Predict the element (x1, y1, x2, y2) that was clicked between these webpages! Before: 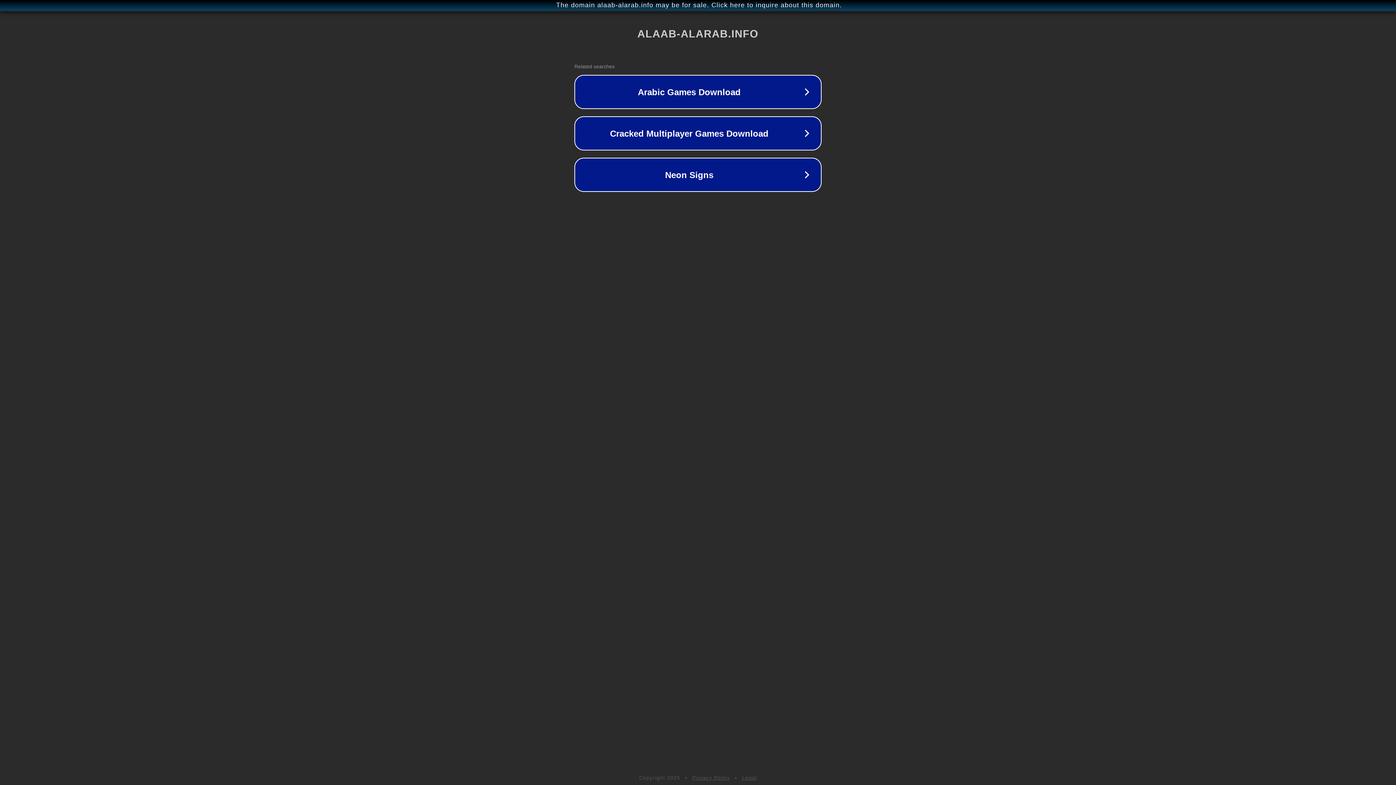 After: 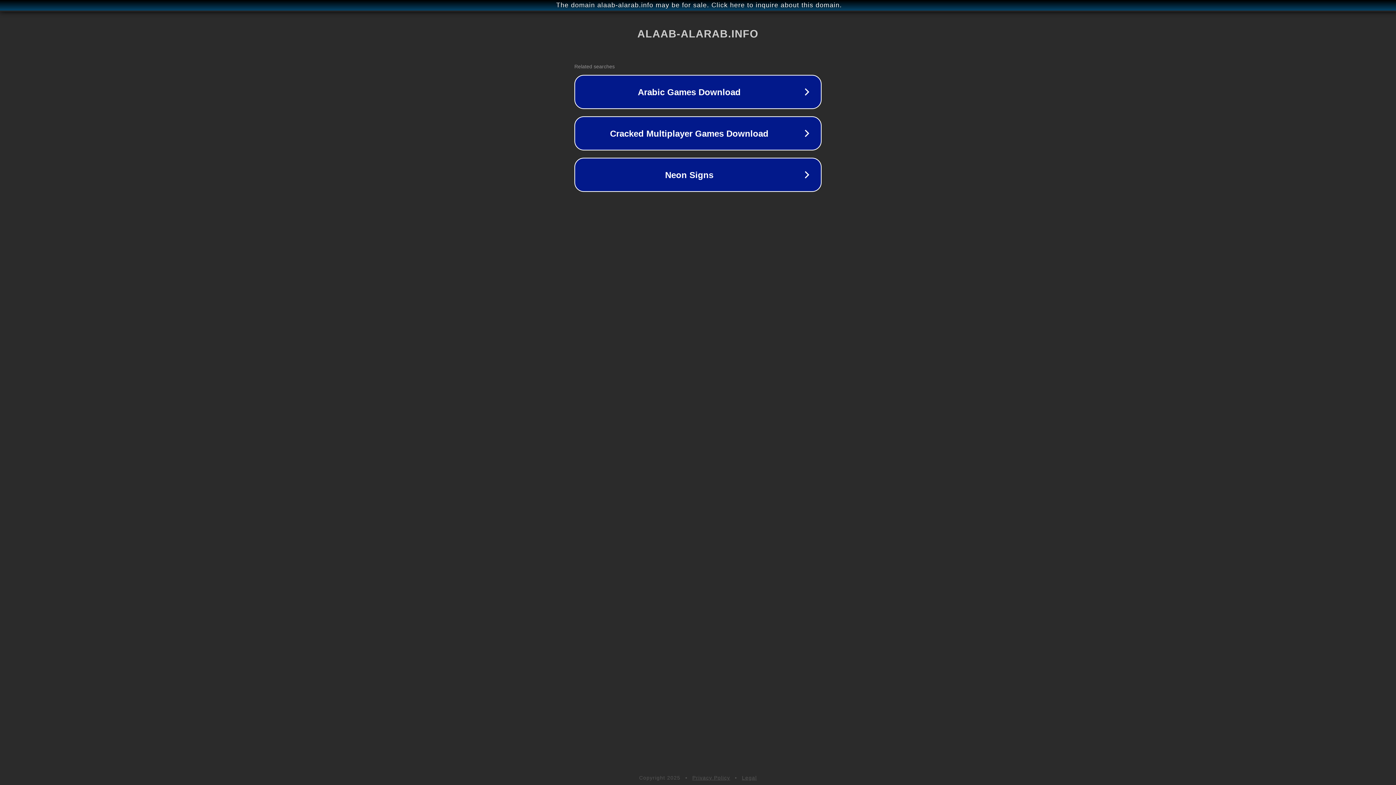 Action: bbox: (742, 775, 757, 781) label: Legal